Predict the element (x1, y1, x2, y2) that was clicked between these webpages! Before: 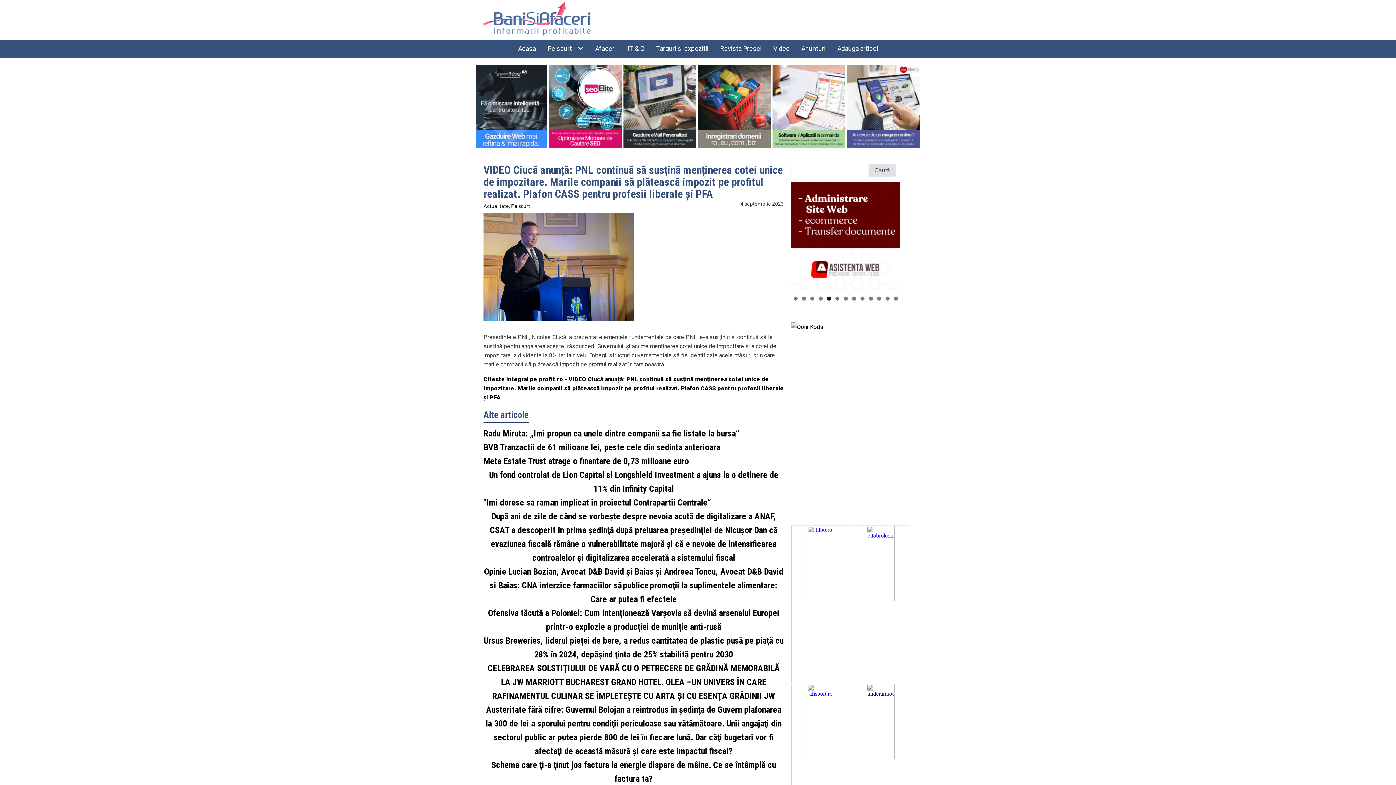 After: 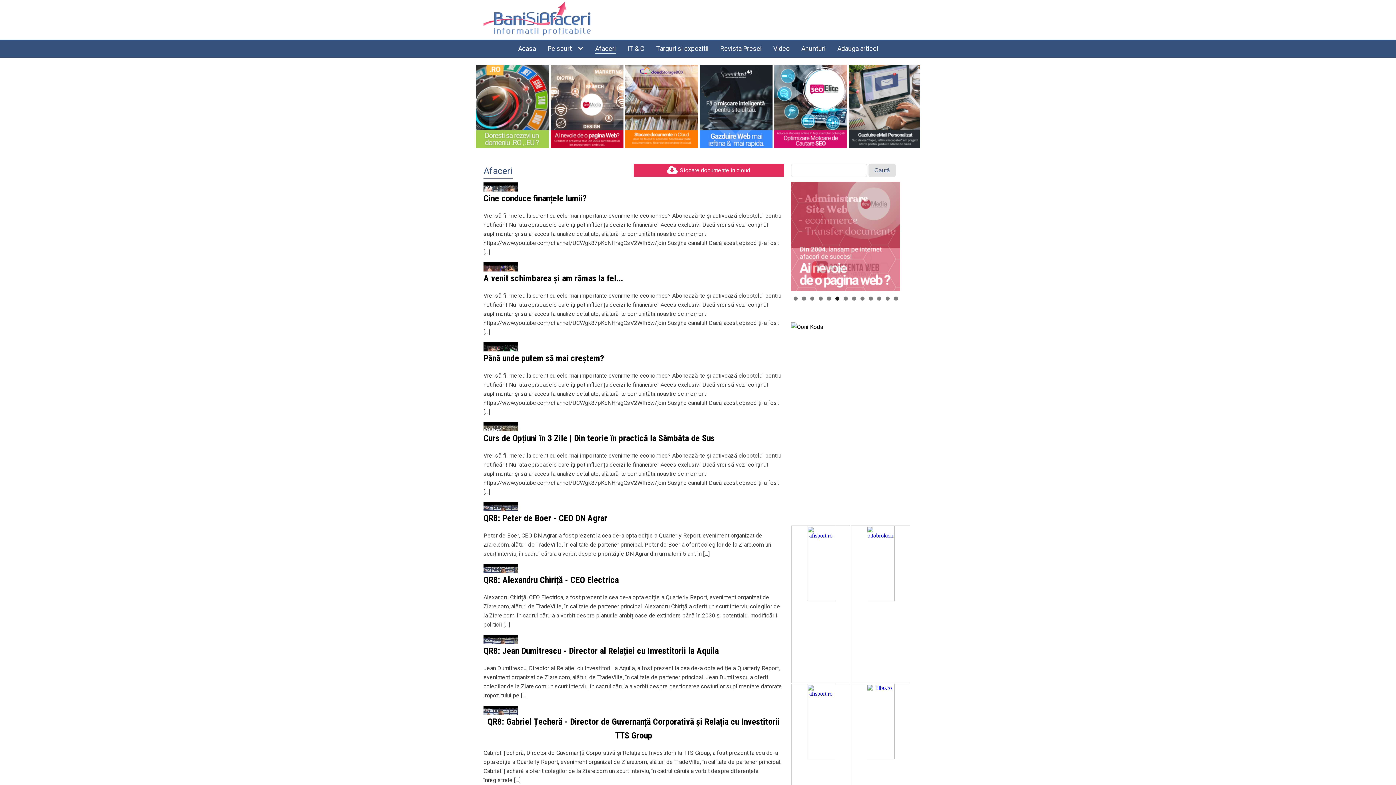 Action: bbox: (589, 40, 621, 56) label: Afaceri